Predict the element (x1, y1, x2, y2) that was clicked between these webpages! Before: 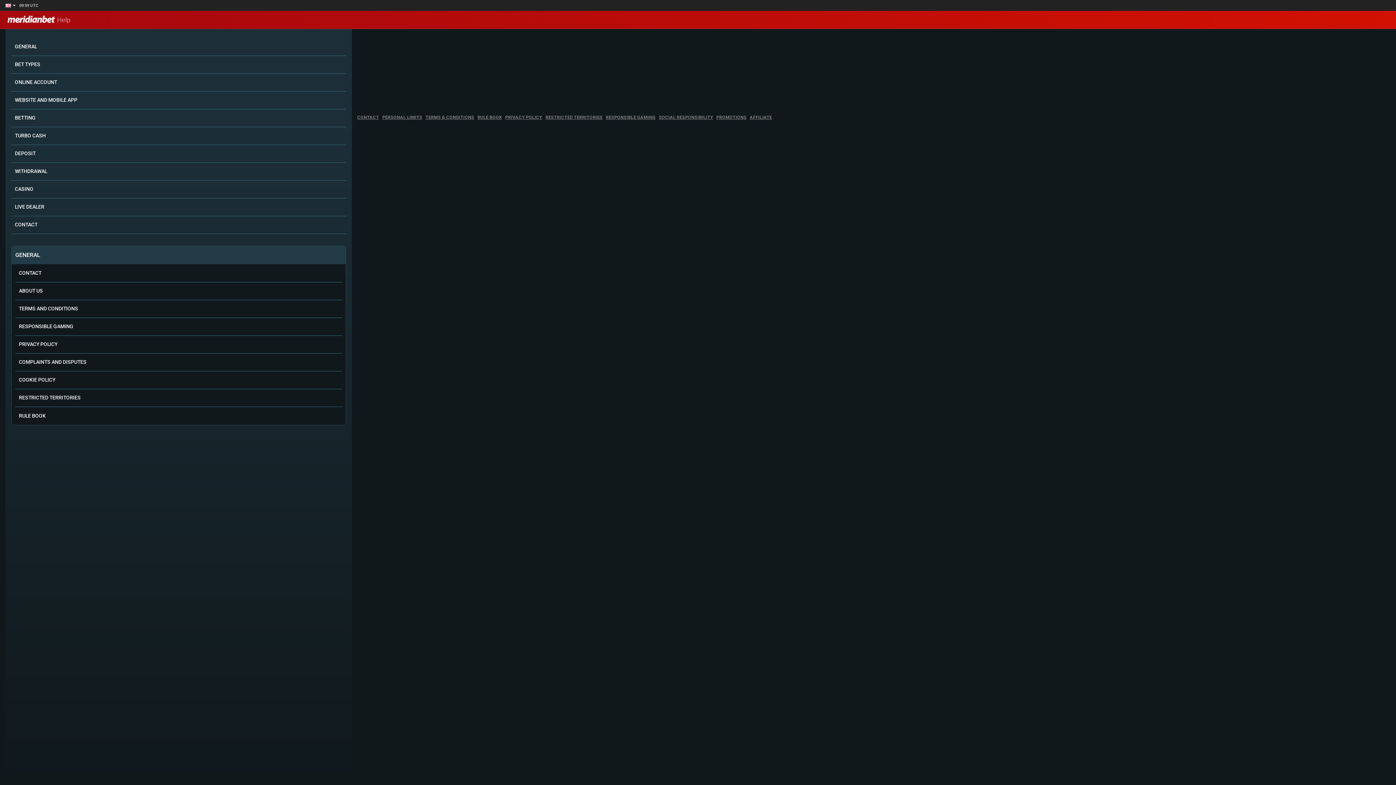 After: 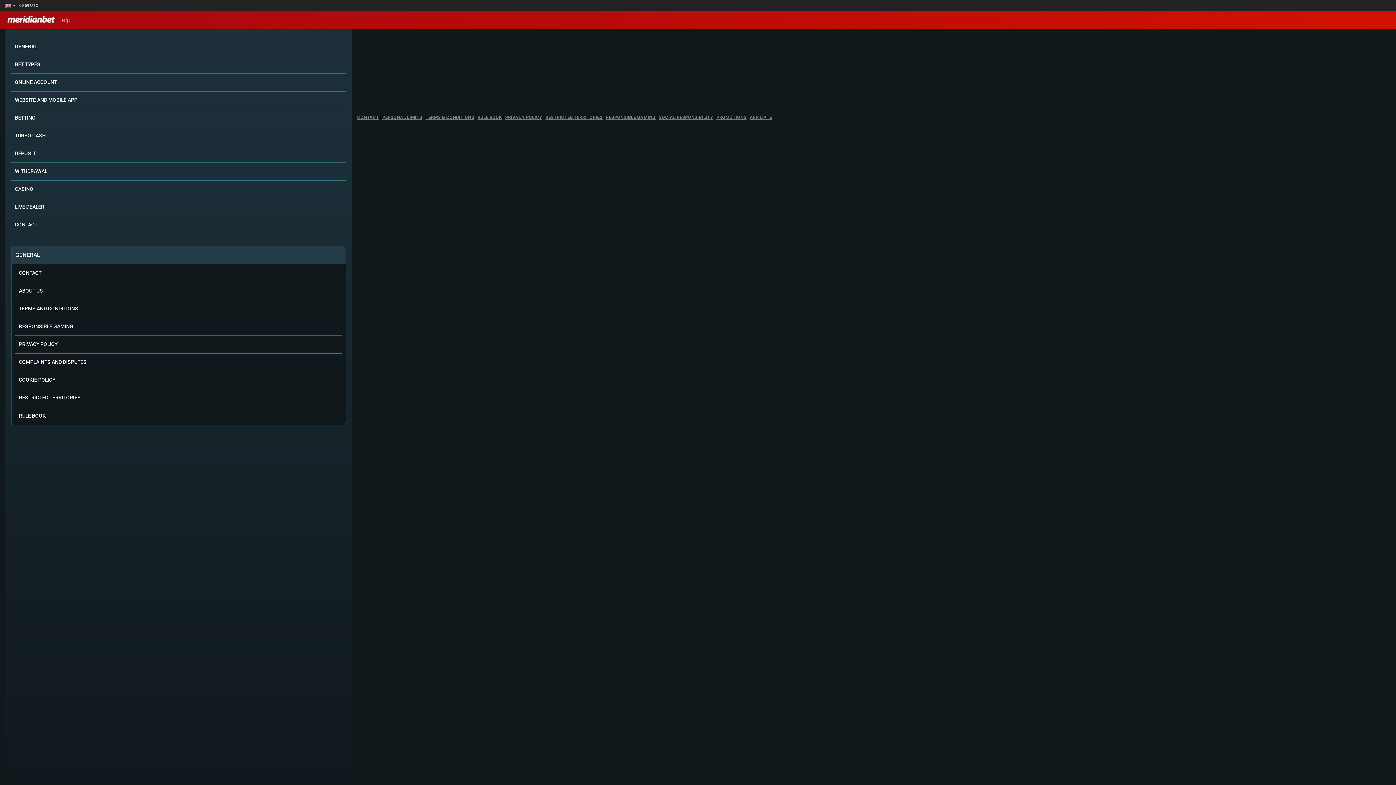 Action: label: RESTRICTED TERRITORIES bbox: (545, 114, 602, 120)